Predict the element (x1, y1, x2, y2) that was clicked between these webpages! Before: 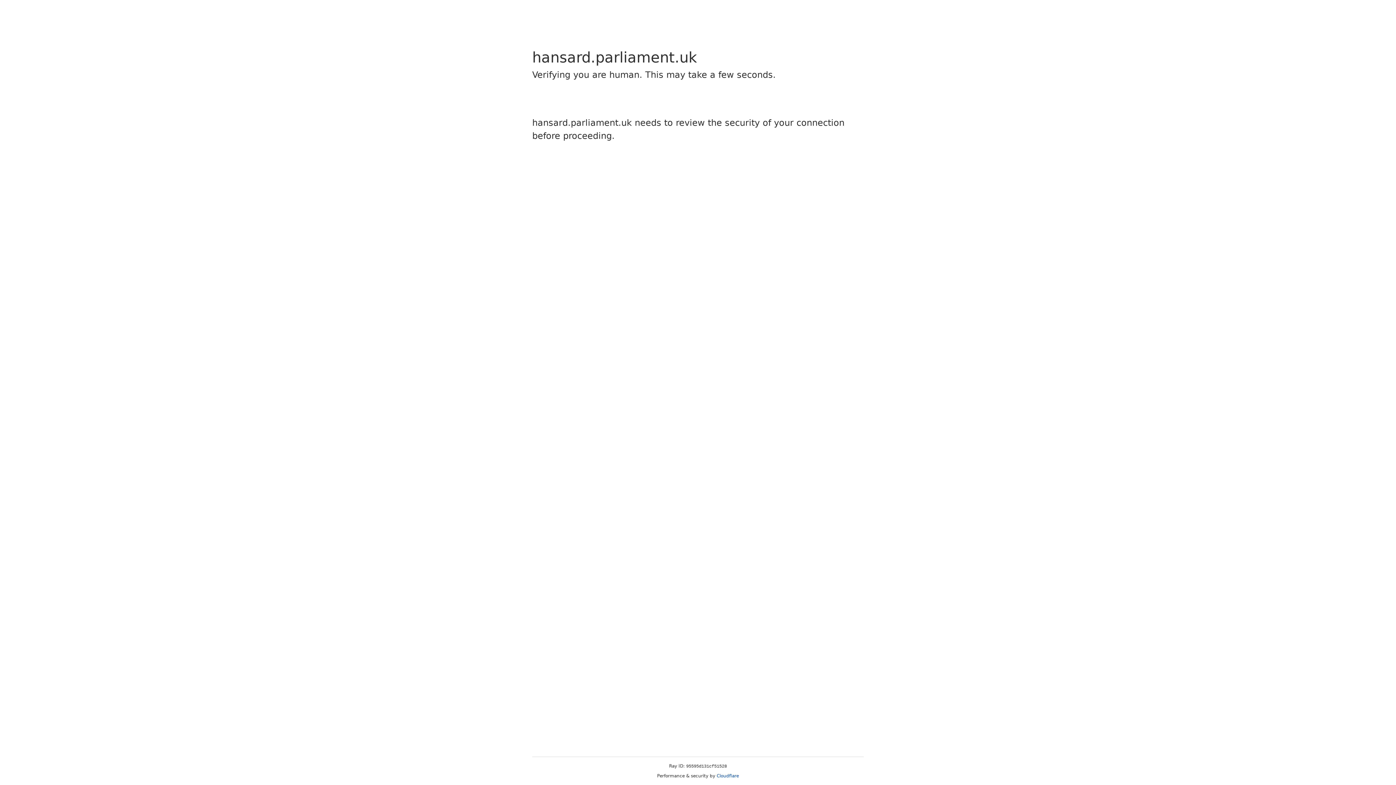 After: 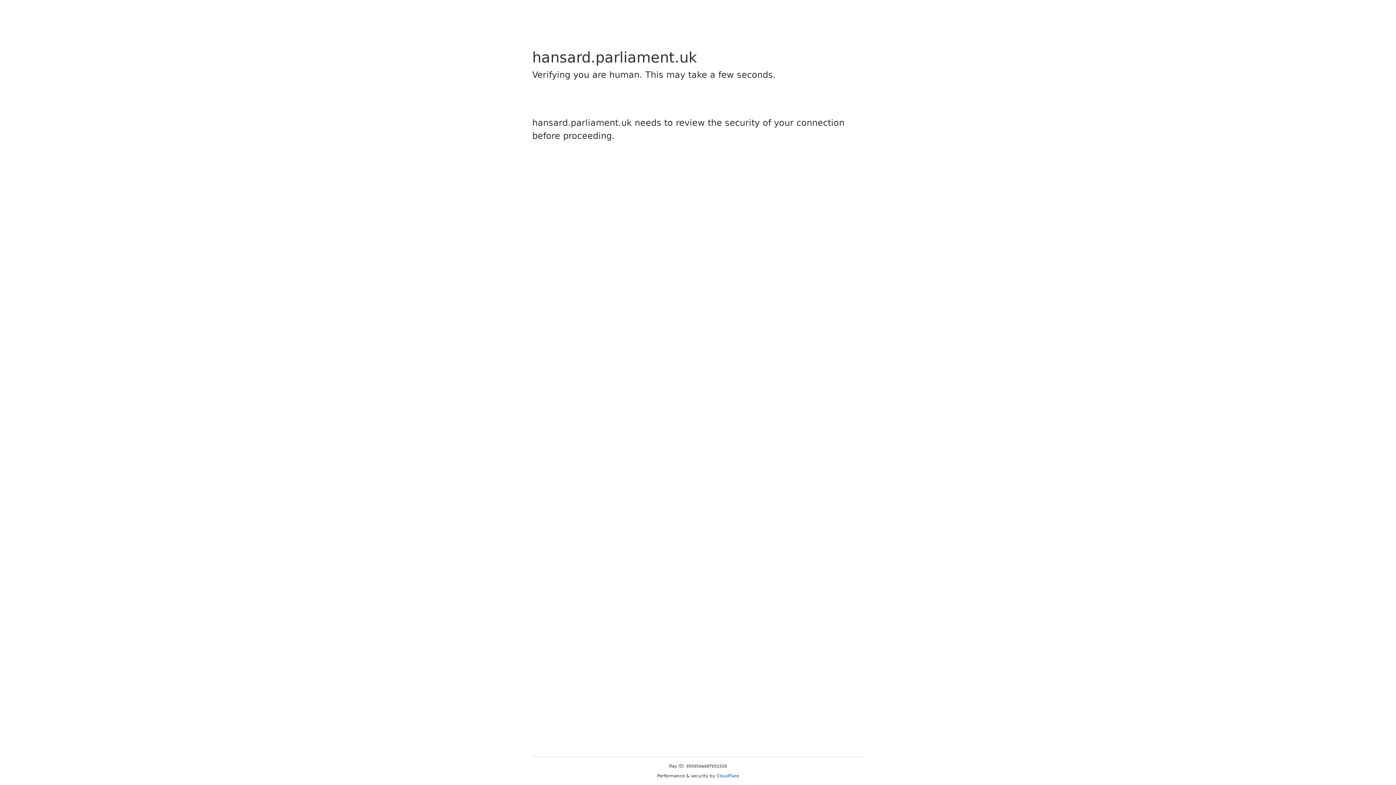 Action: label: Cloudflare bbox: (716, 773, 739, 778)